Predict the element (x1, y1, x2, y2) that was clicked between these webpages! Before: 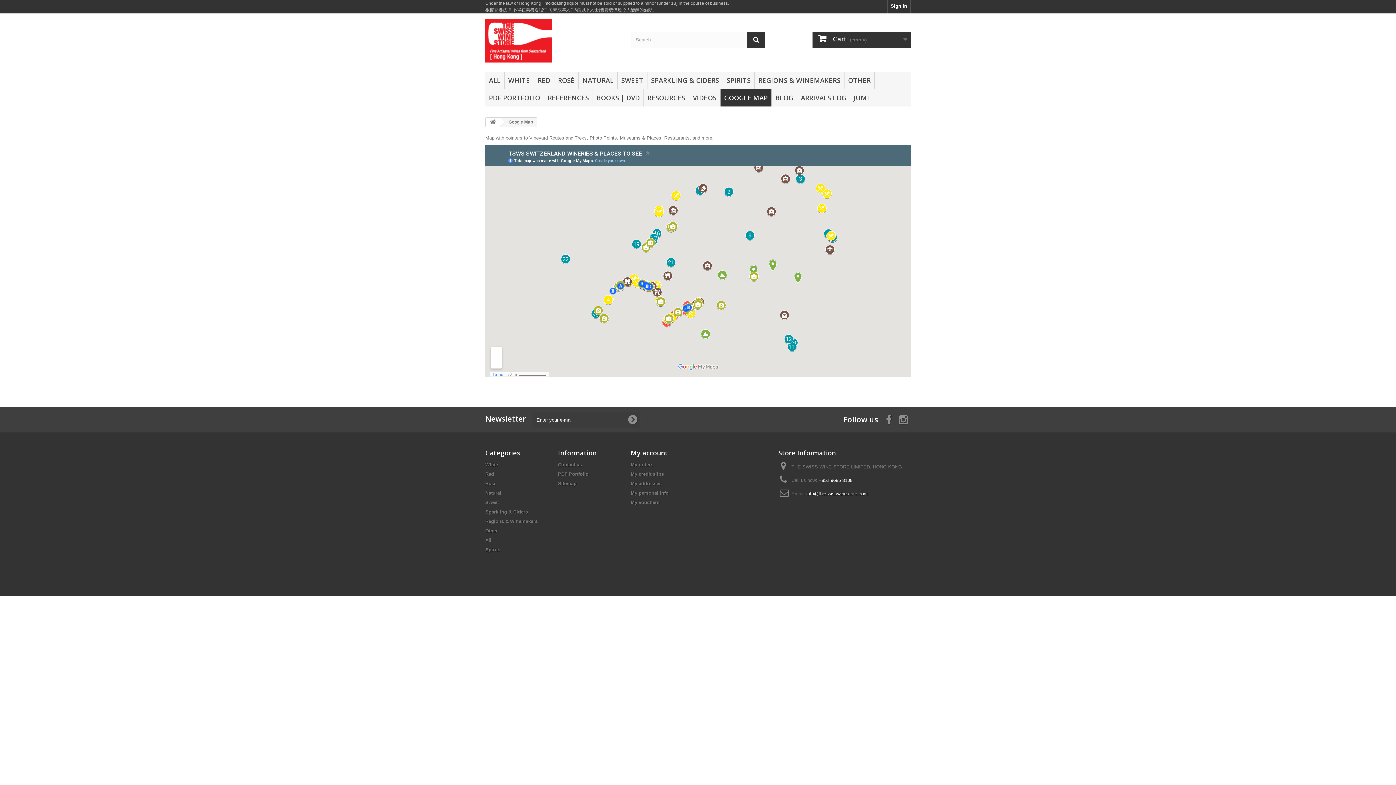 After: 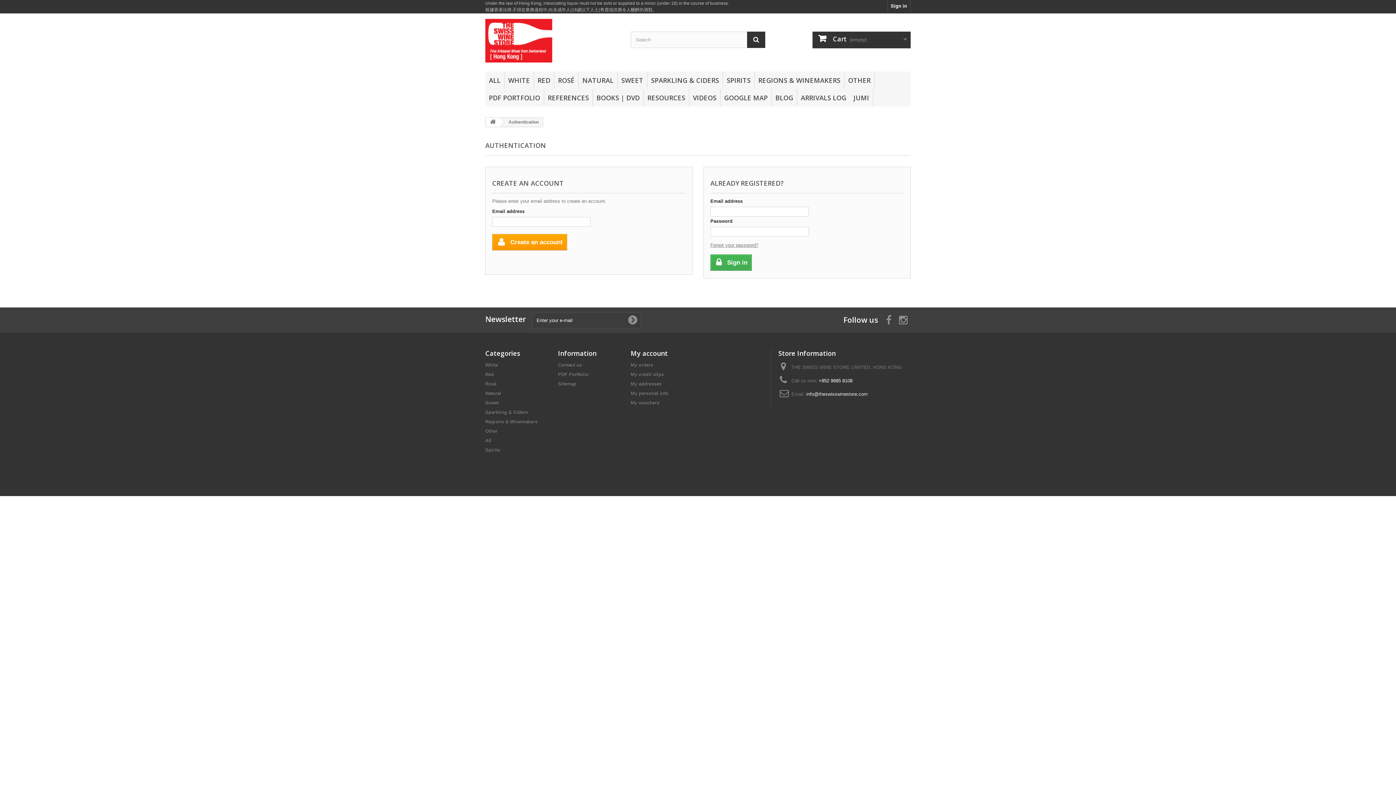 Action: label: My personal info bbox: (630, 490, 668, 496)